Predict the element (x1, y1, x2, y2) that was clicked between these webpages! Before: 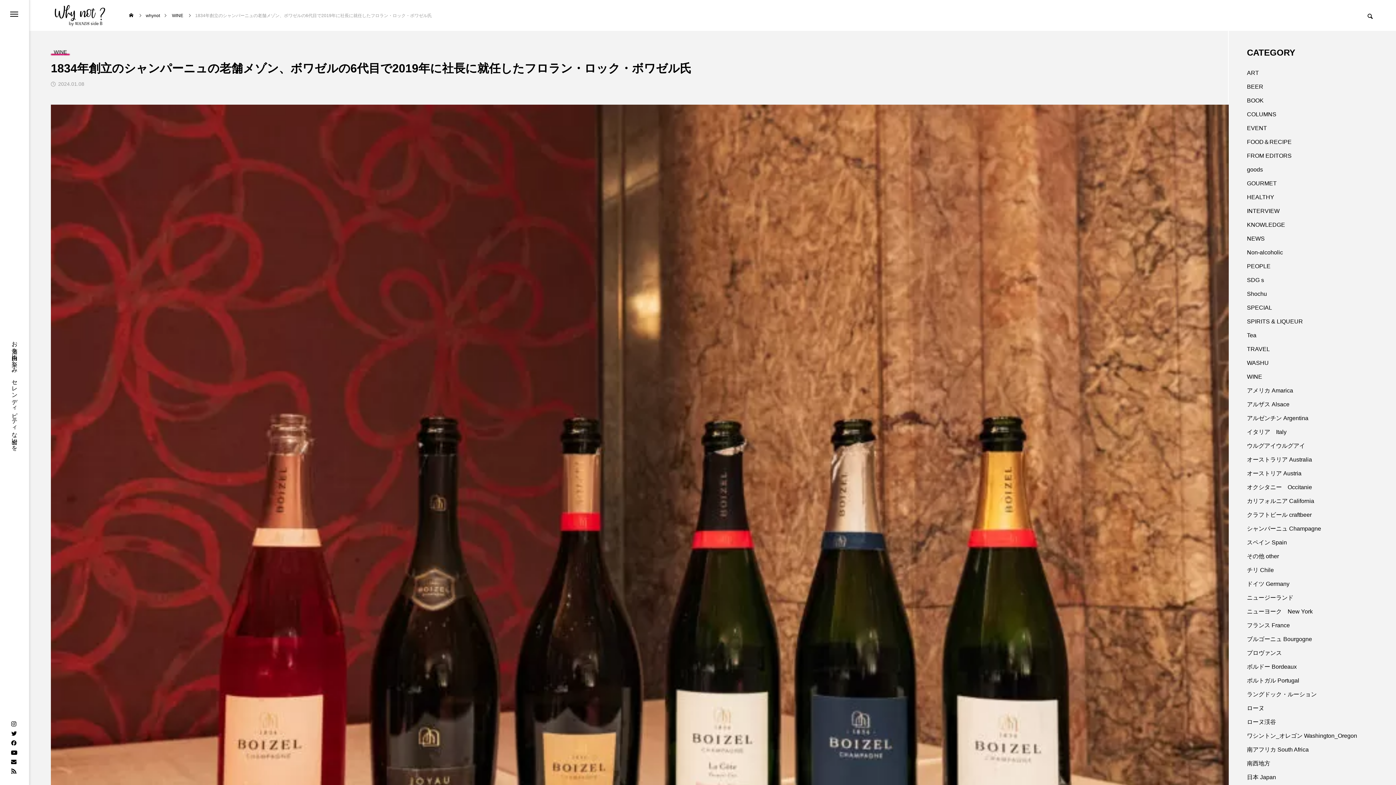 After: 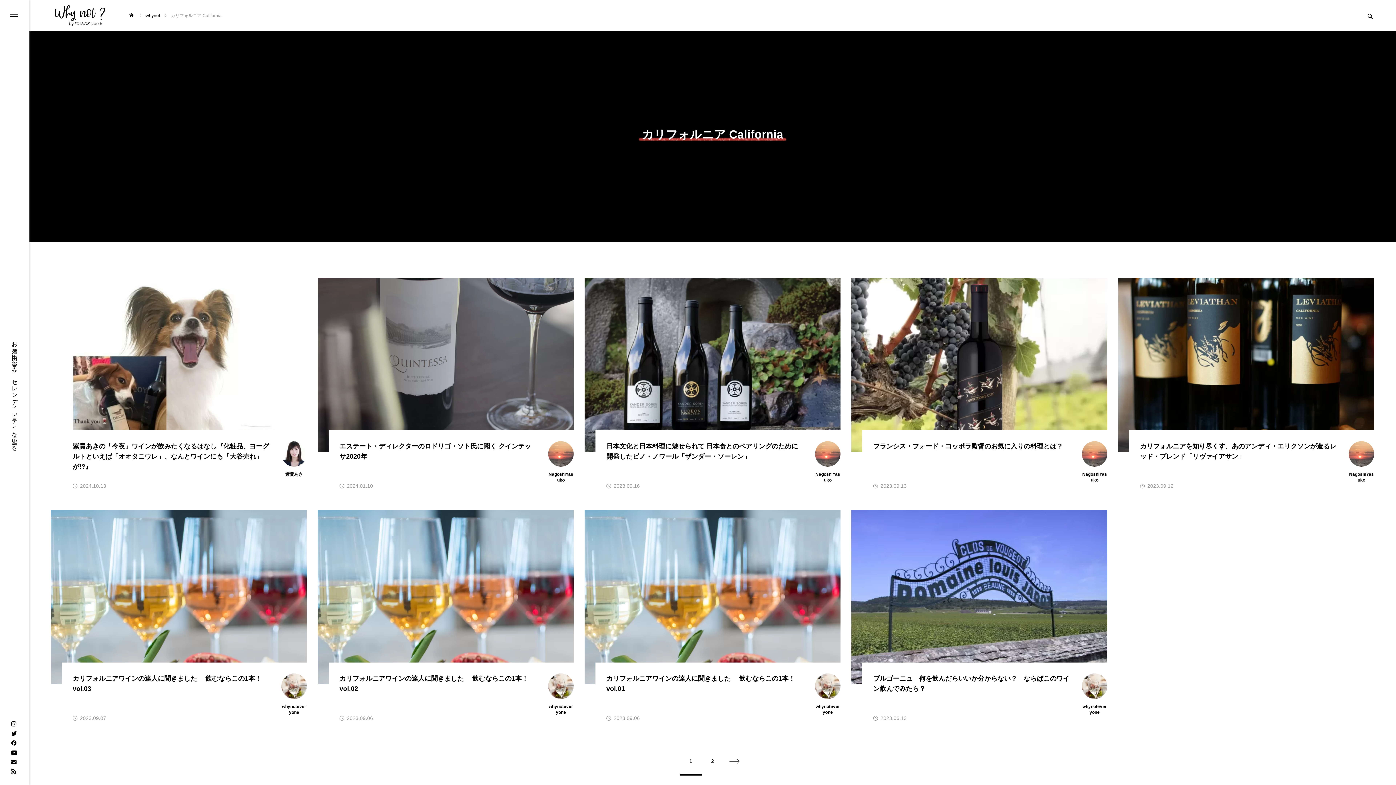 Action: bbox: (1244, 495, 1317, 508) label: カリフォルニア California